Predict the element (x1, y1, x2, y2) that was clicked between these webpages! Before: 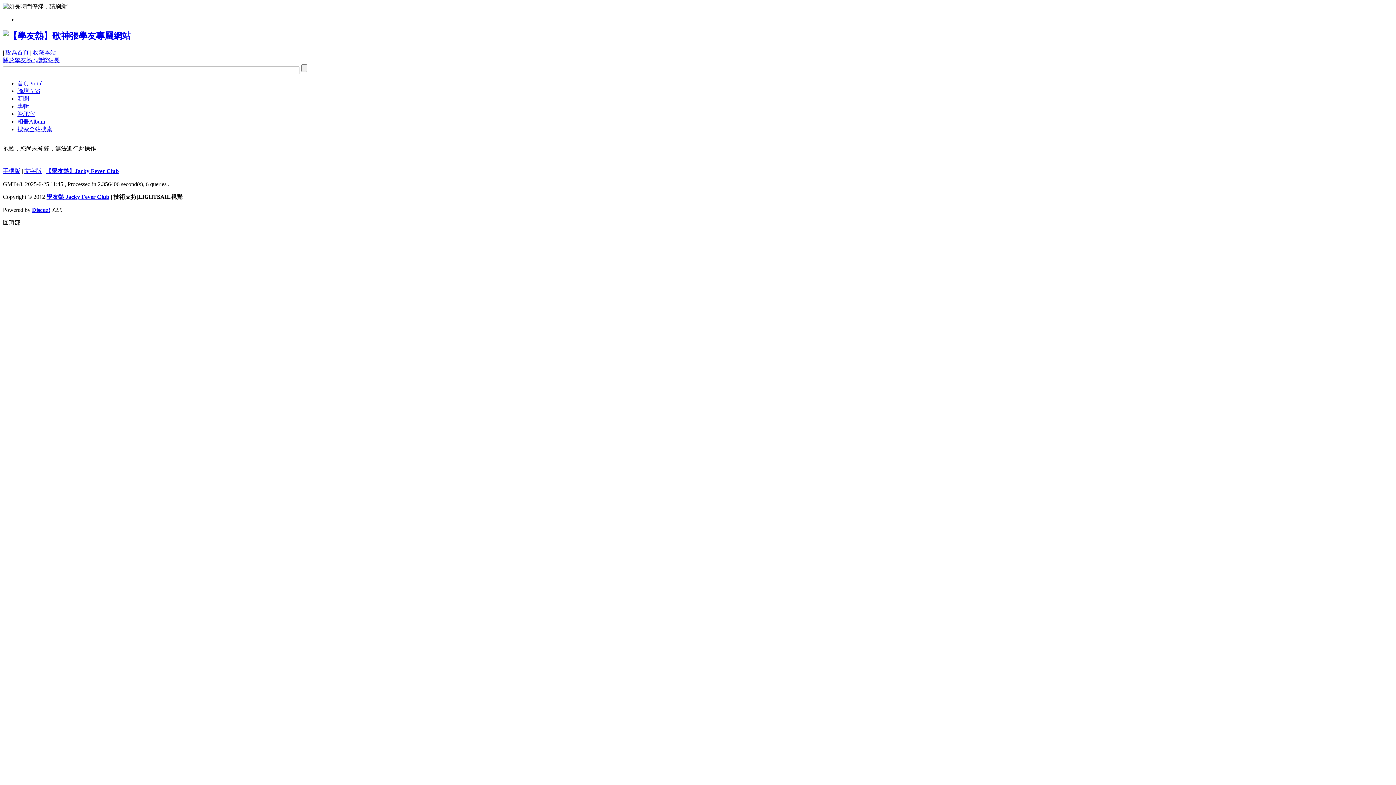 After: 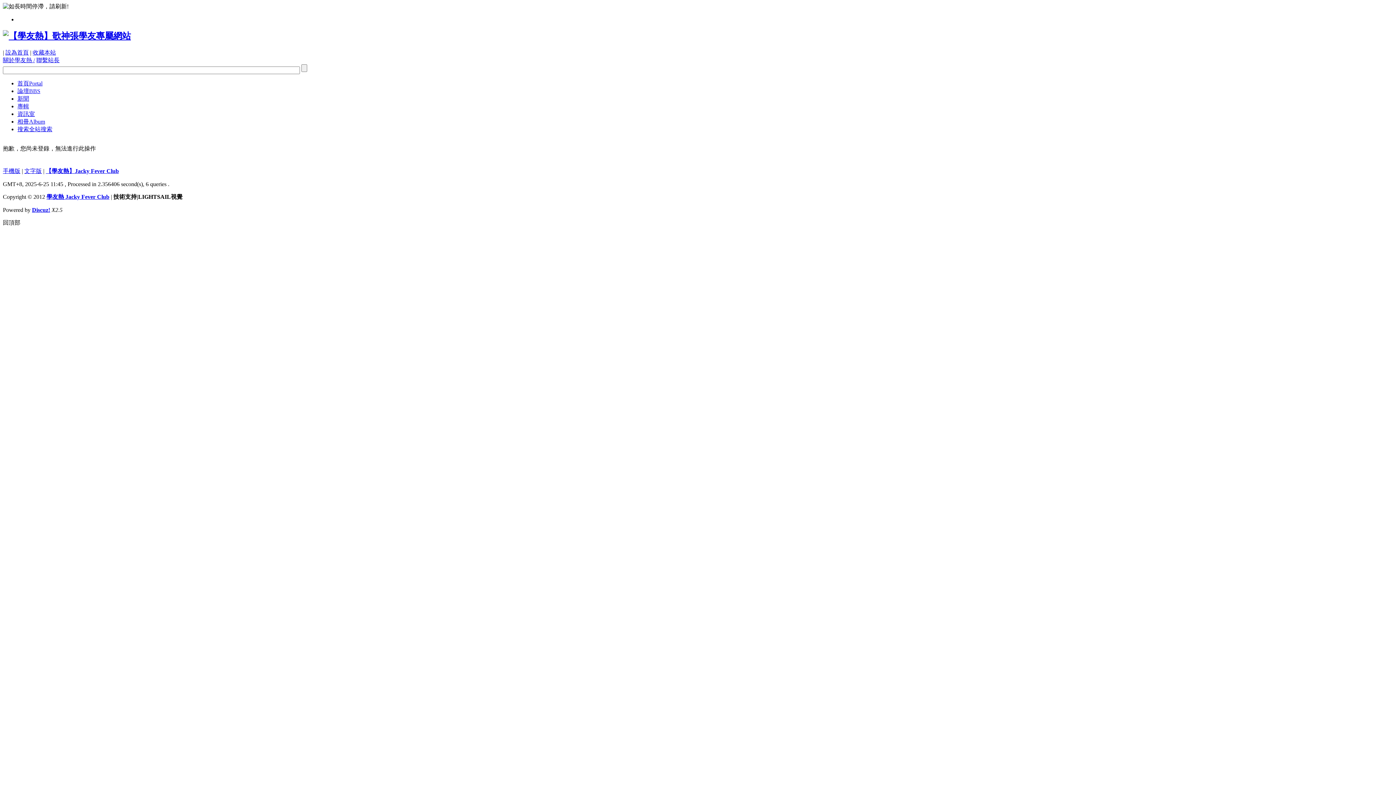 Action: bbox: (32, 206, 50, 213) label: Discuz!